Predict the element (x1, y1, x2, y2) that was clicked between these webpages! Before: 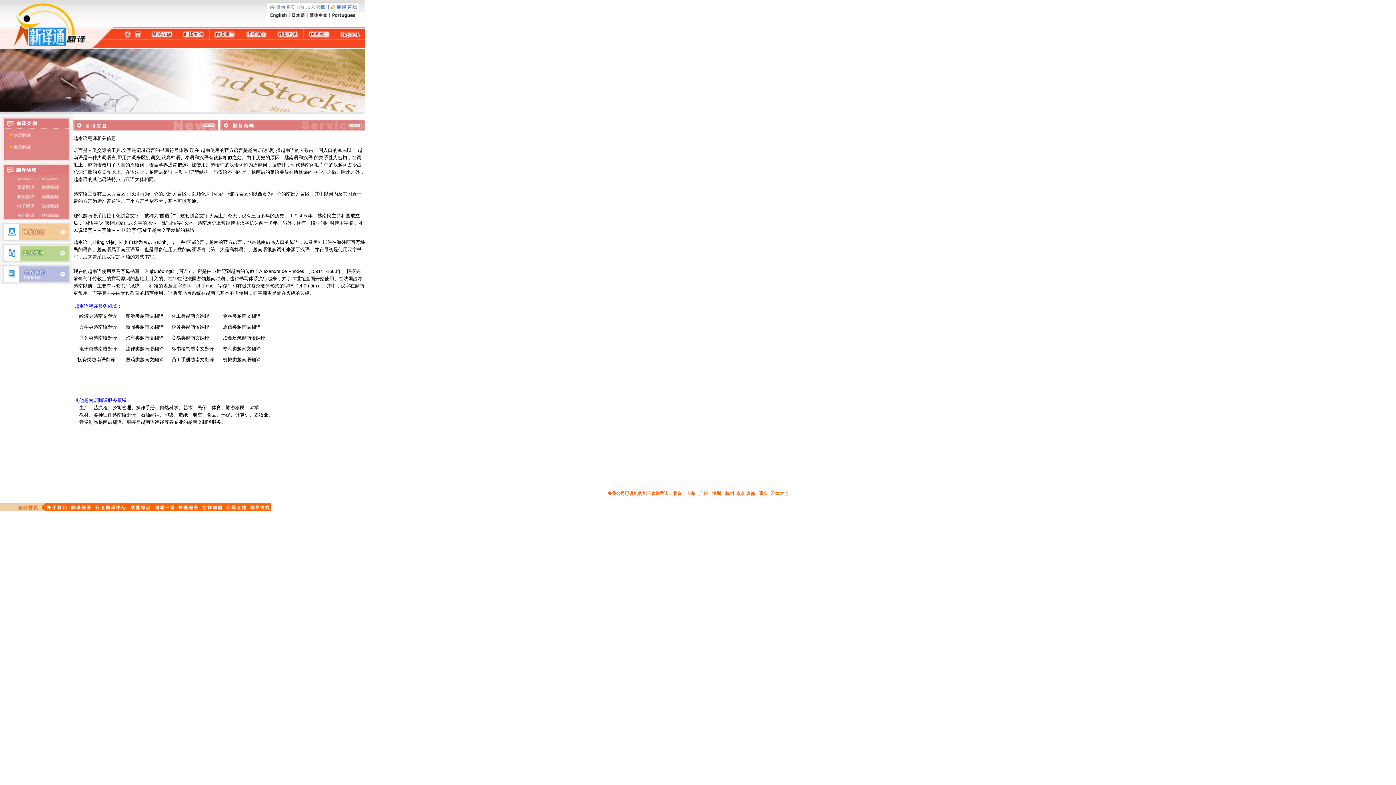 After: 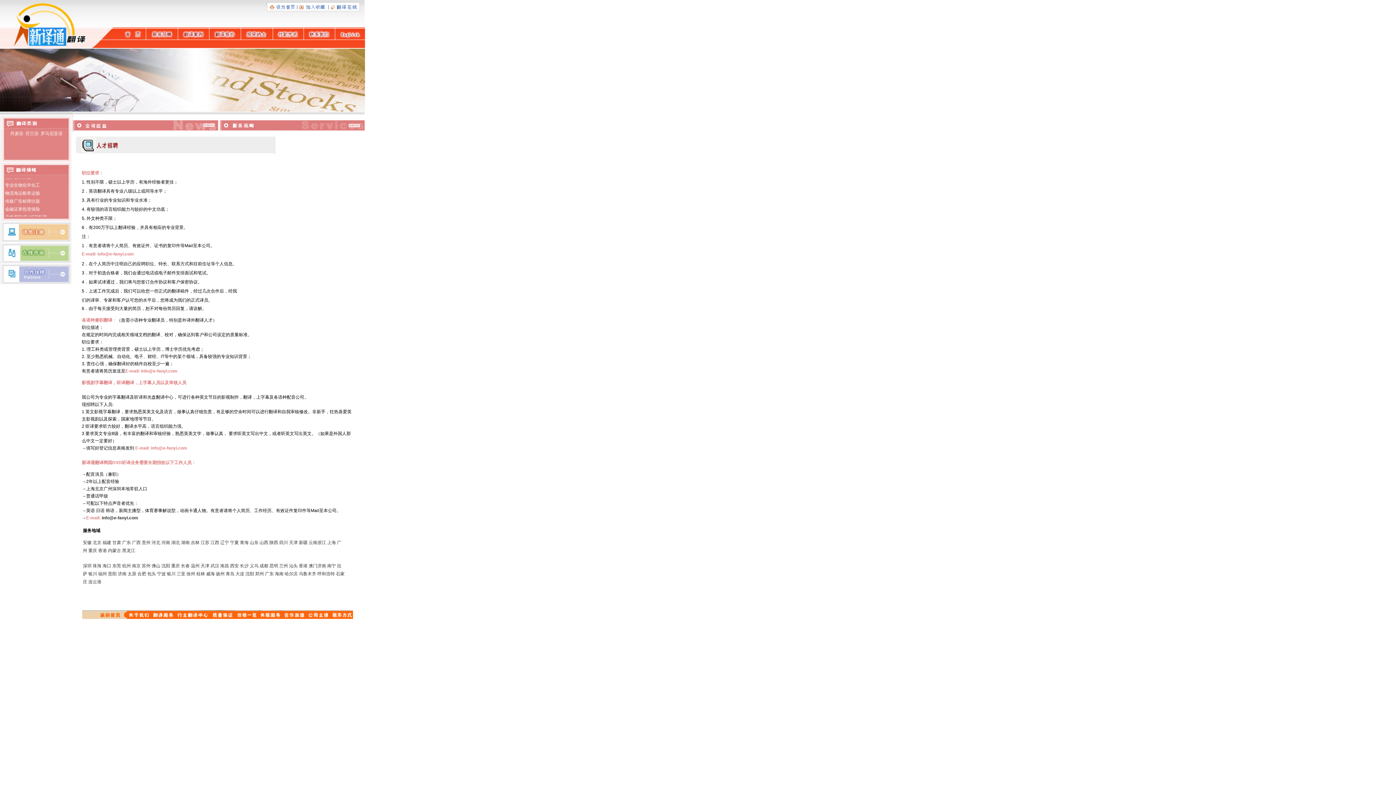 Action: bbox: (240, 36, 272, 41)